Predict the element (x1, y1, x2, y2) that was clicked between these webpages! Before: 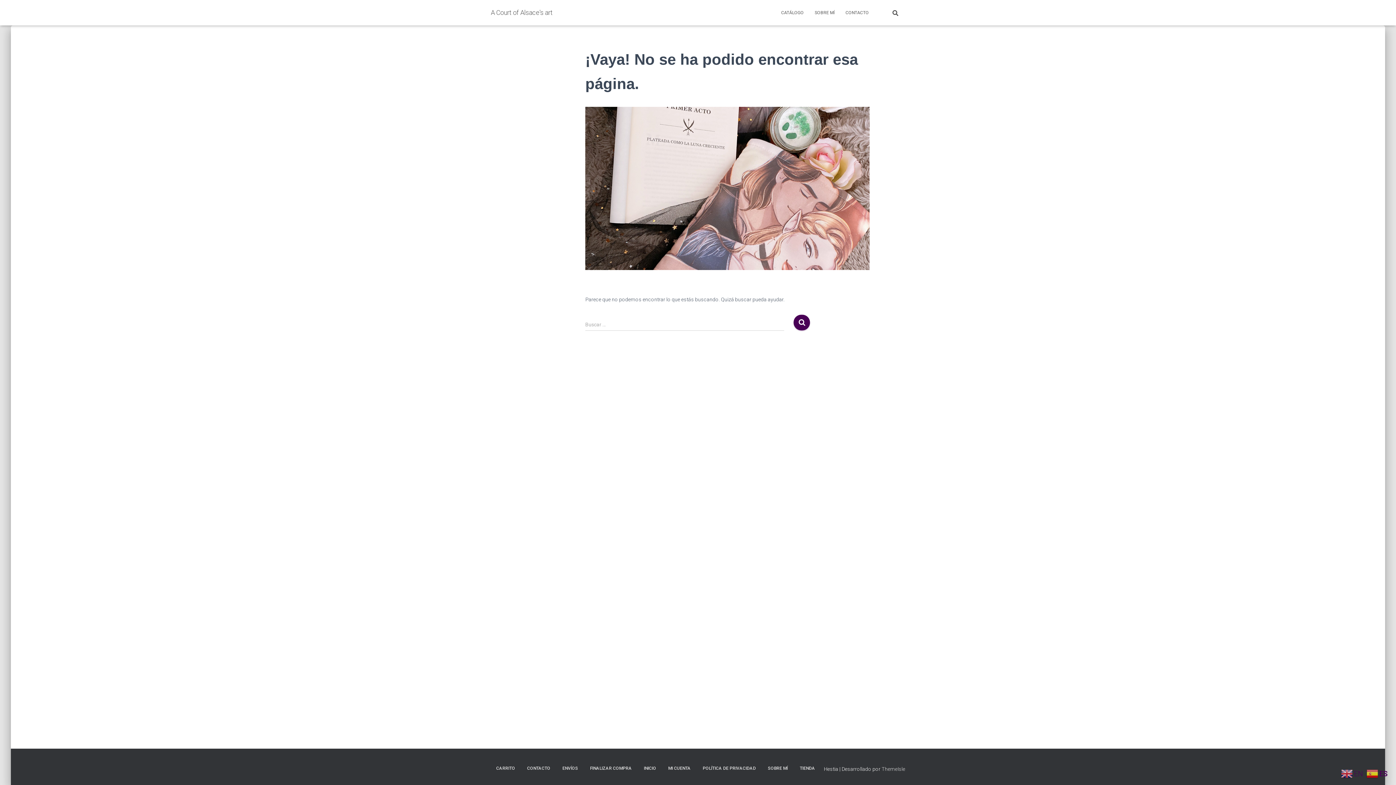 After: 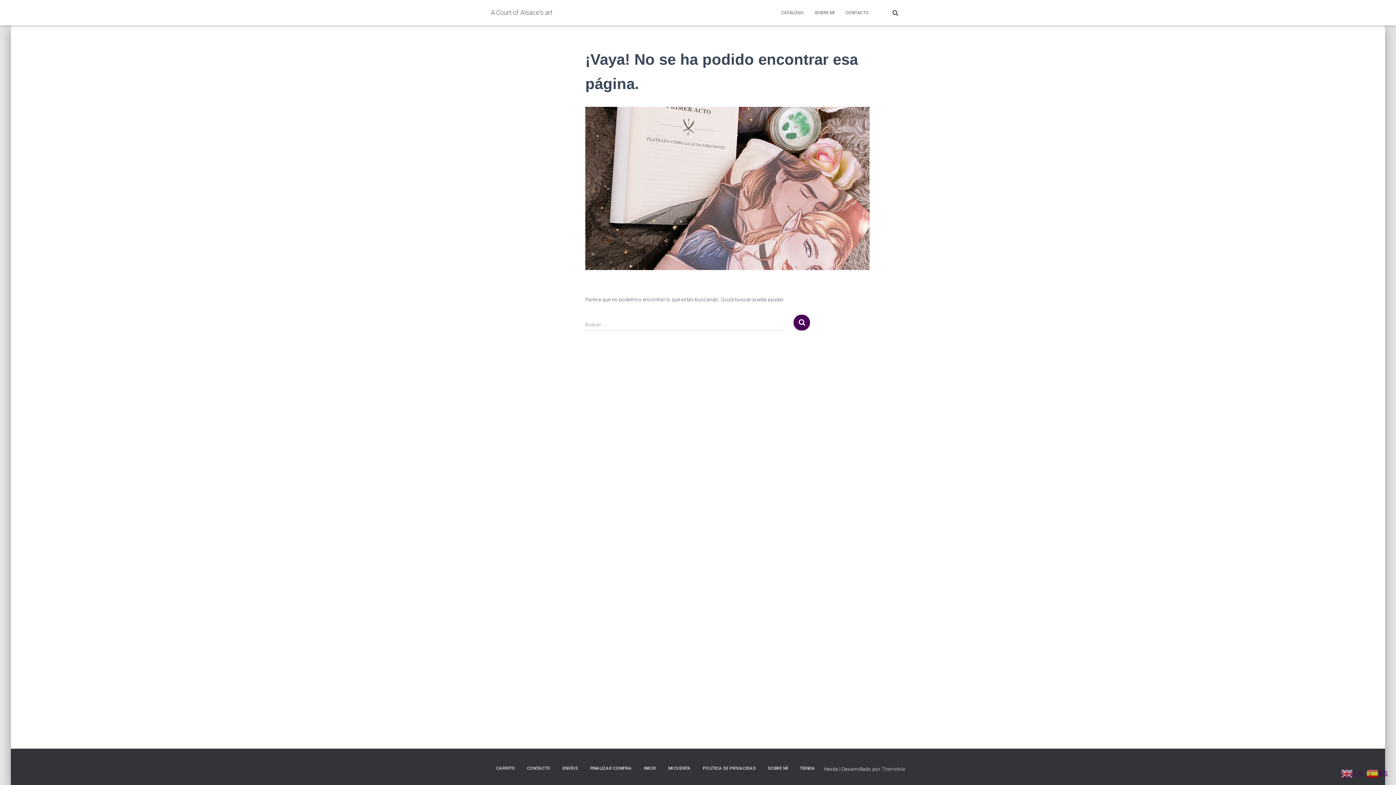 Action: bbox: (1366, 770, 1390, 776) label:  ES